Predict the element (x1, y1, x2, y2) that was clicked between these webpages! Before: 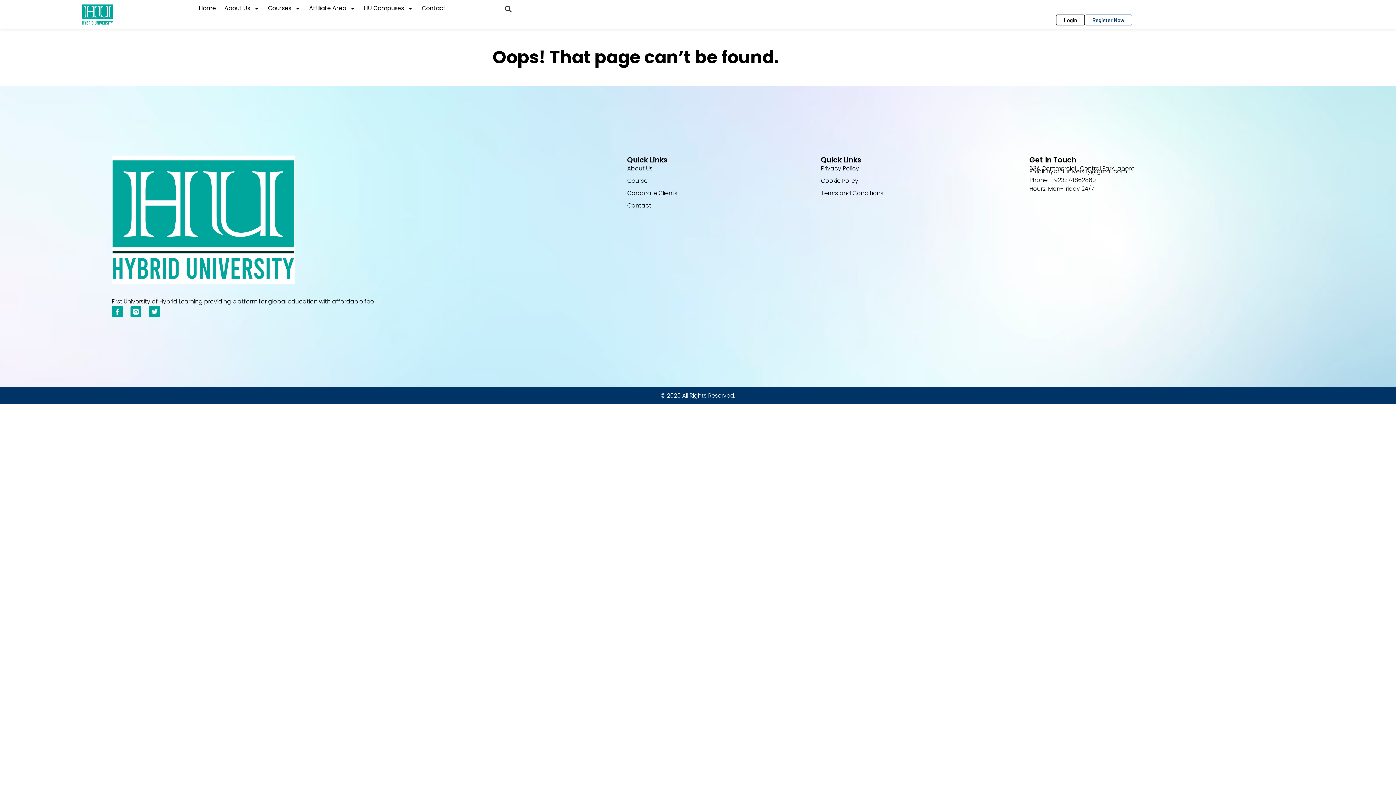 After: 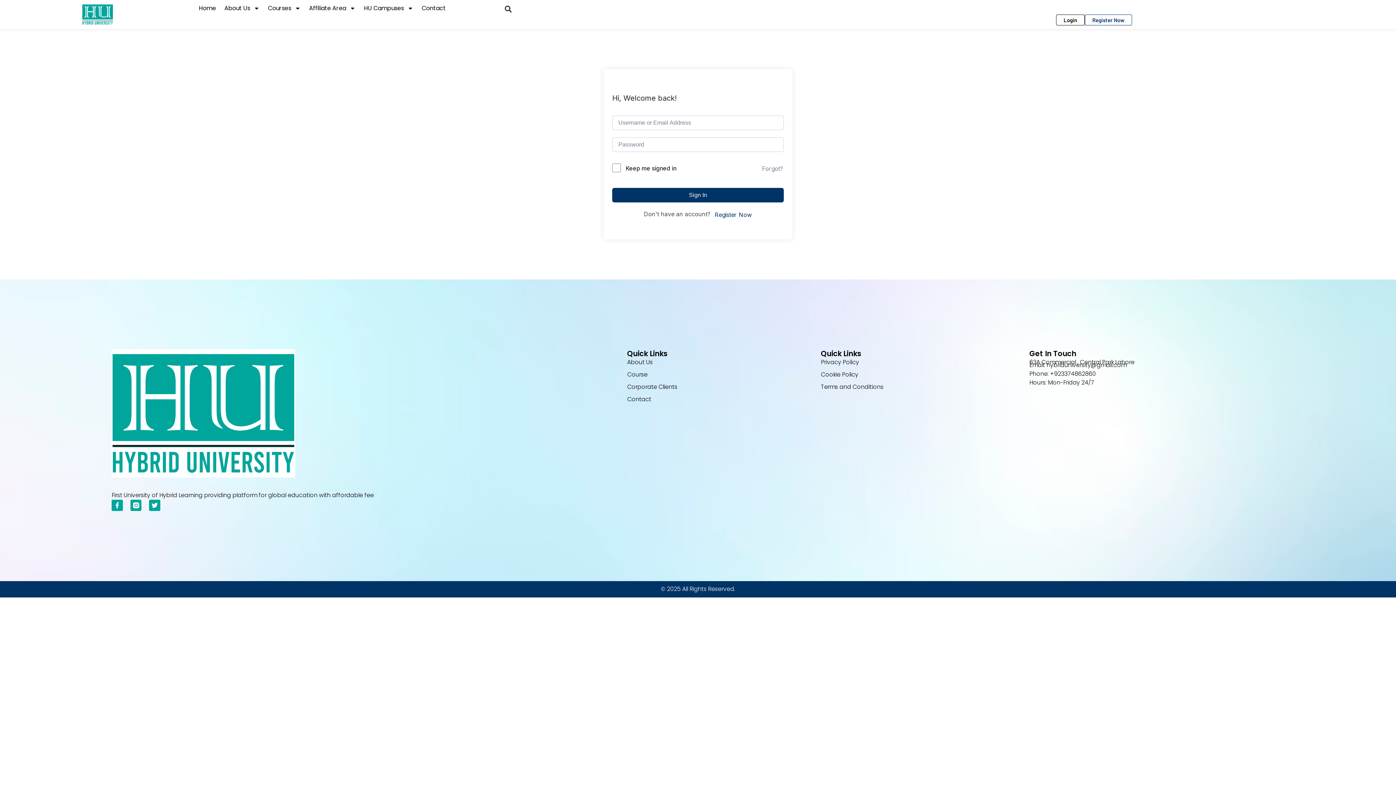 Action: bbox: (1056, 14, 1085, 25) label: Login